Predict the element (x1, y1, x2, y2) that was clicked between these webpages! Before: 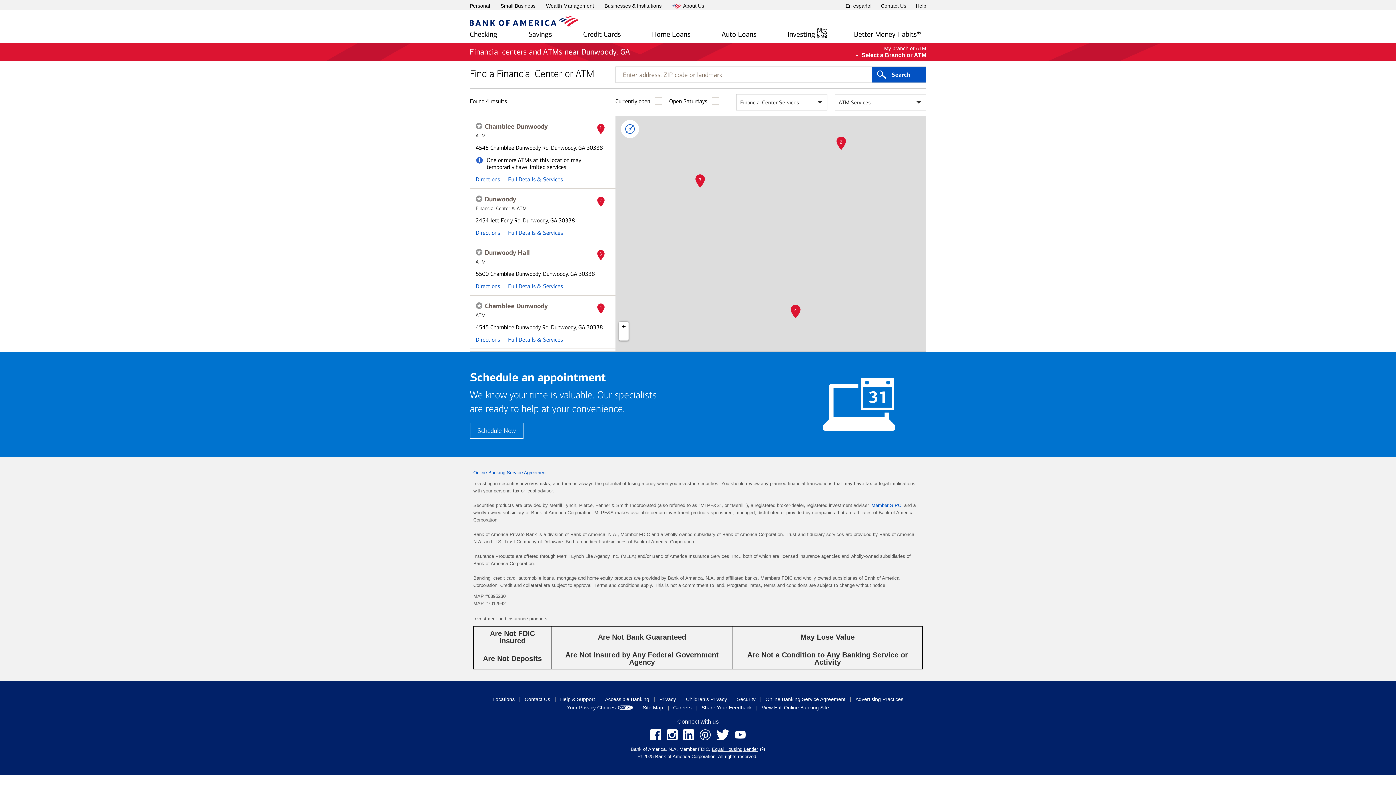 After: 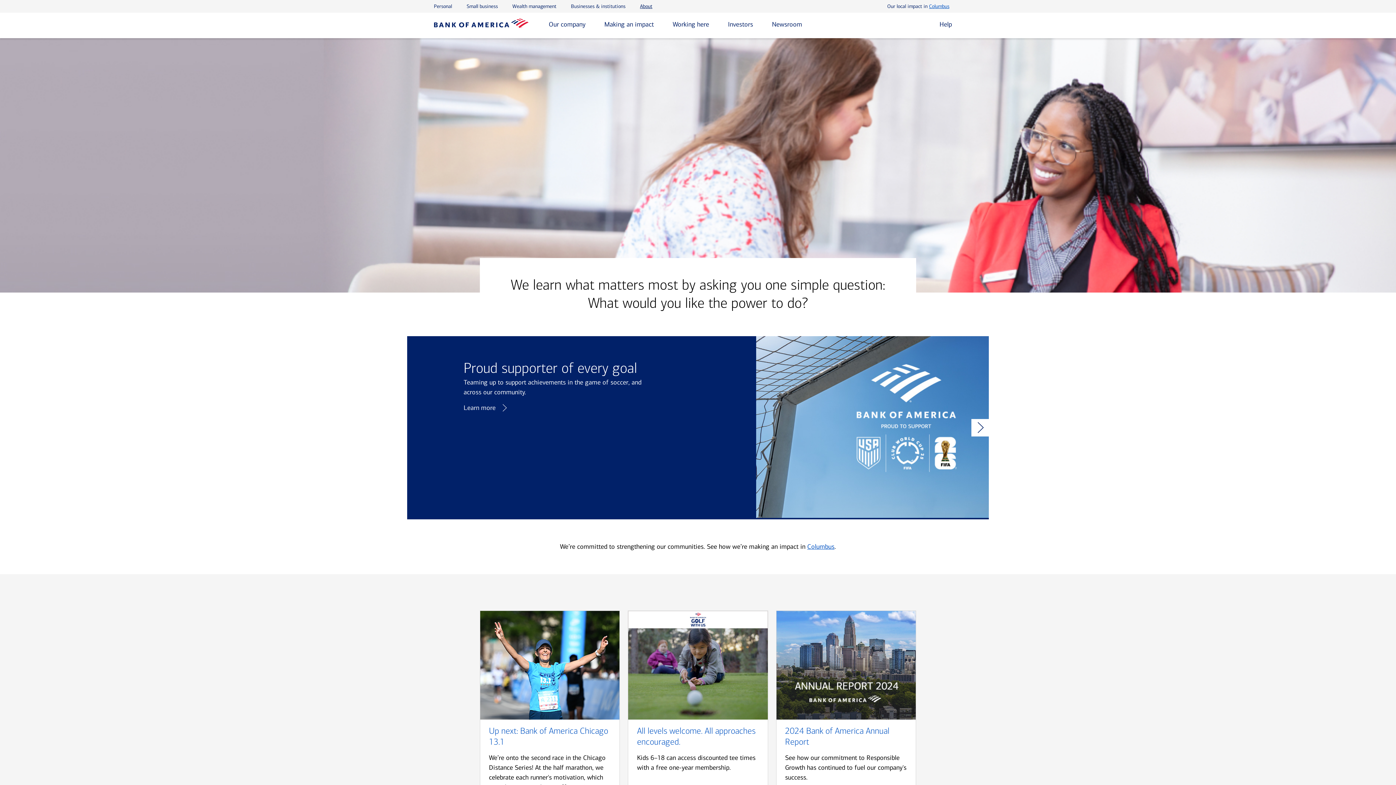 Action: label: About Us bbox: (672, 2, 704, 9)